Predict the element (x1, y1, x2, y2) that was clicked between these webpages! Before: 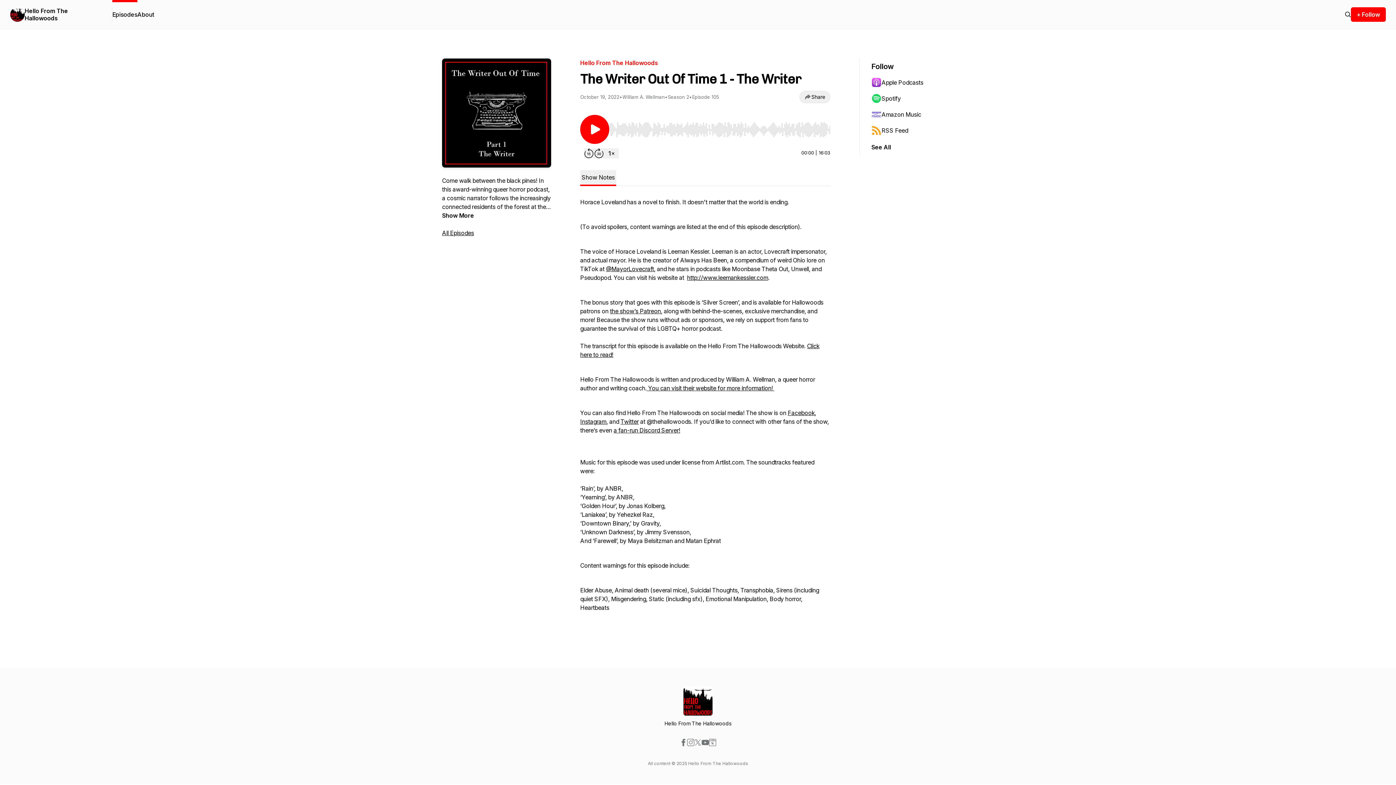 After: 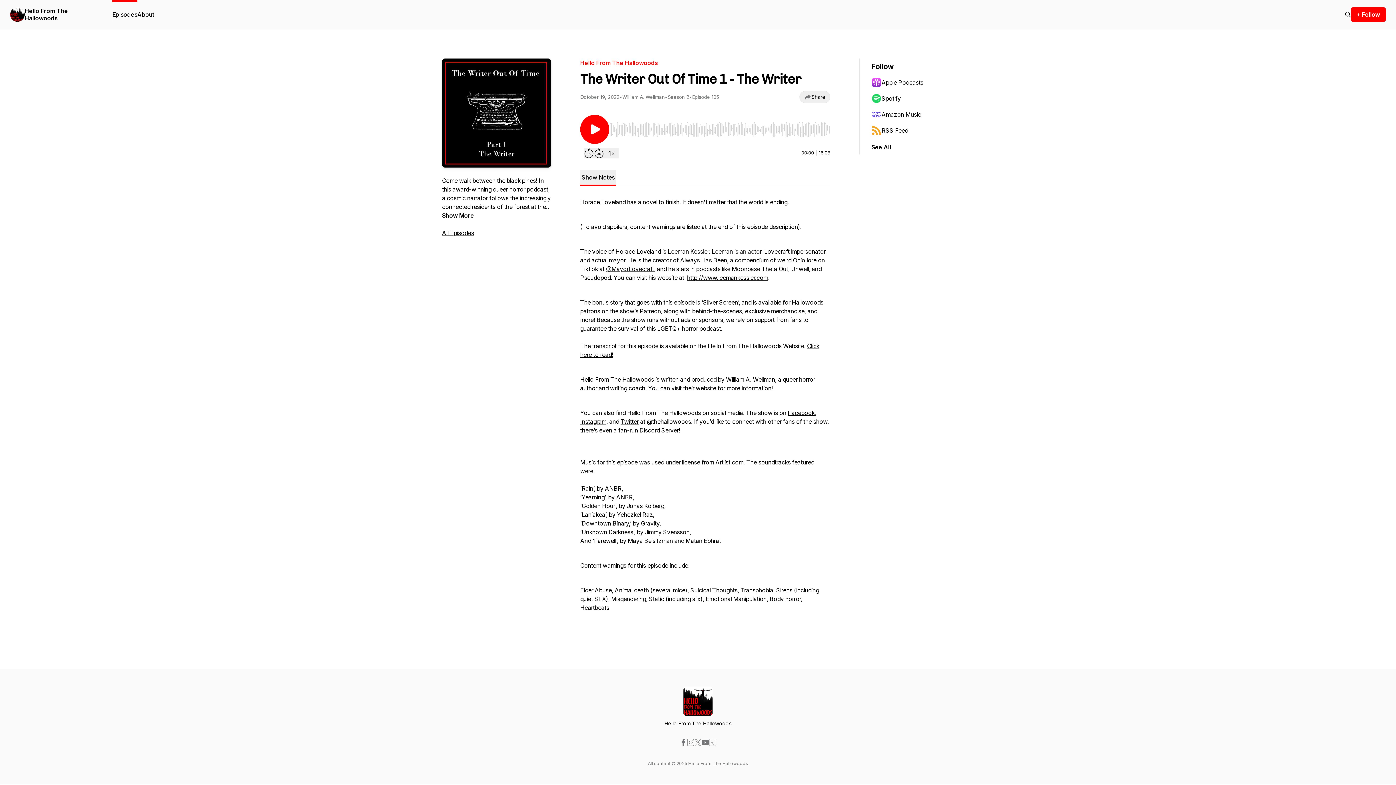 Action: bbox: (709, 739, 716, 746)